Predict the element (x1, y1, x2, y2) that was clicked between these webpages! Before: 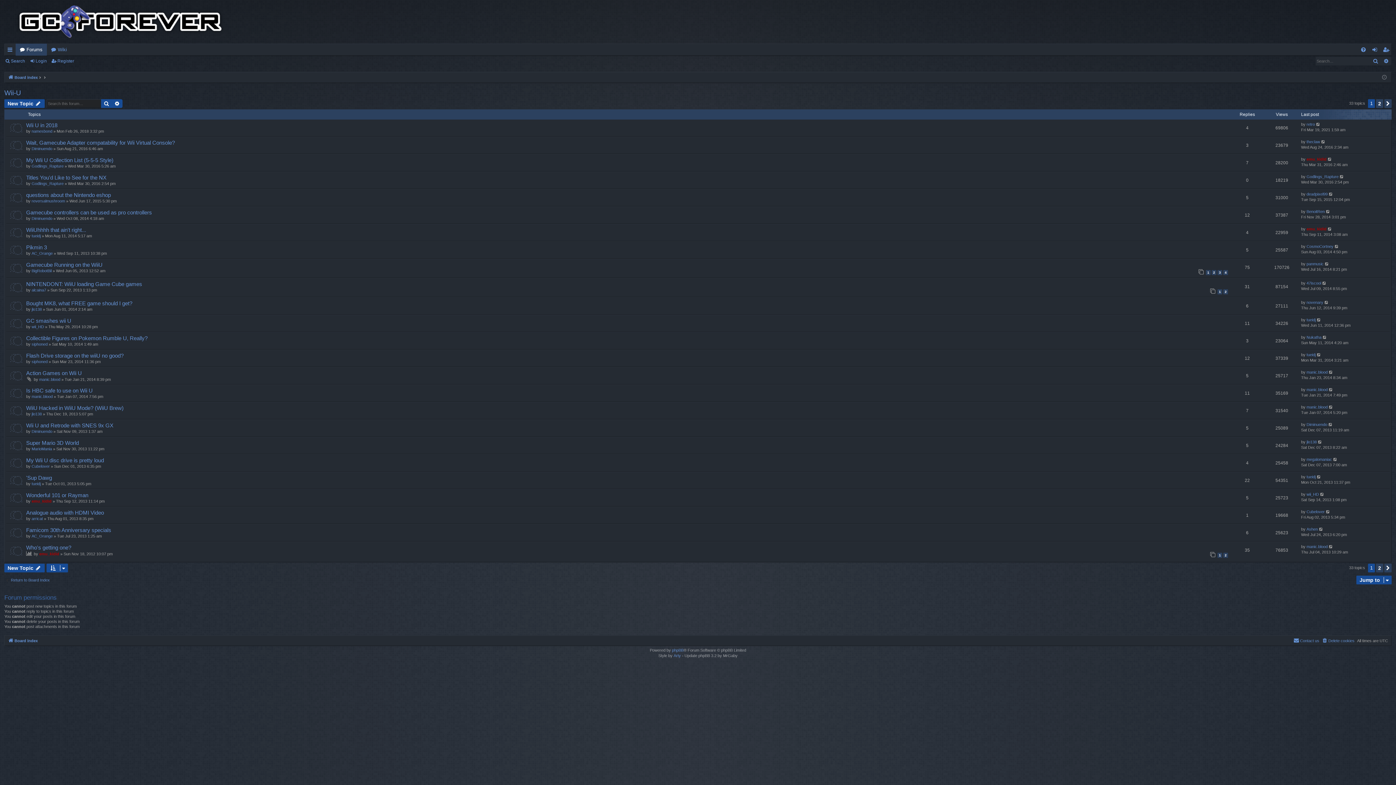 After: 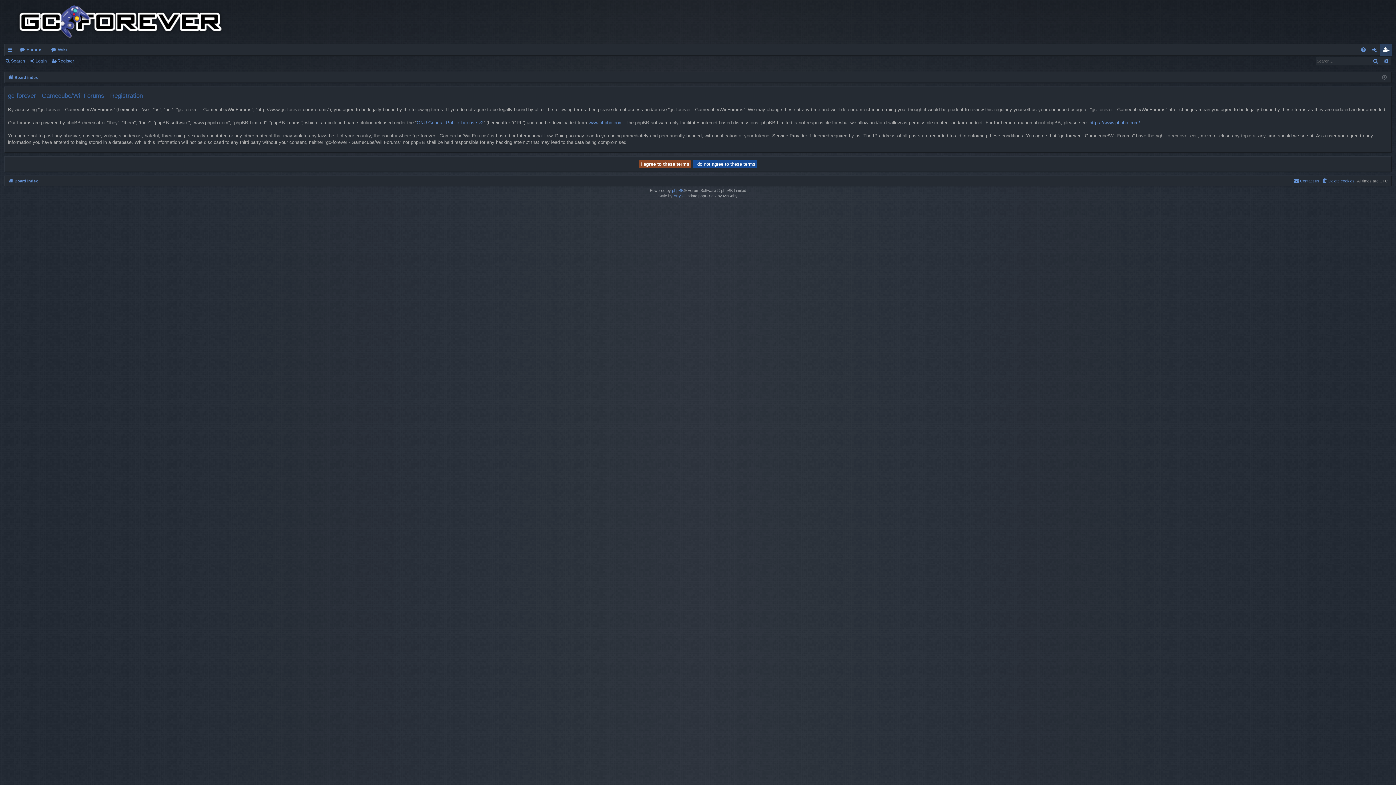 Action: label: Register bbox: (50, 56, 77, 66)